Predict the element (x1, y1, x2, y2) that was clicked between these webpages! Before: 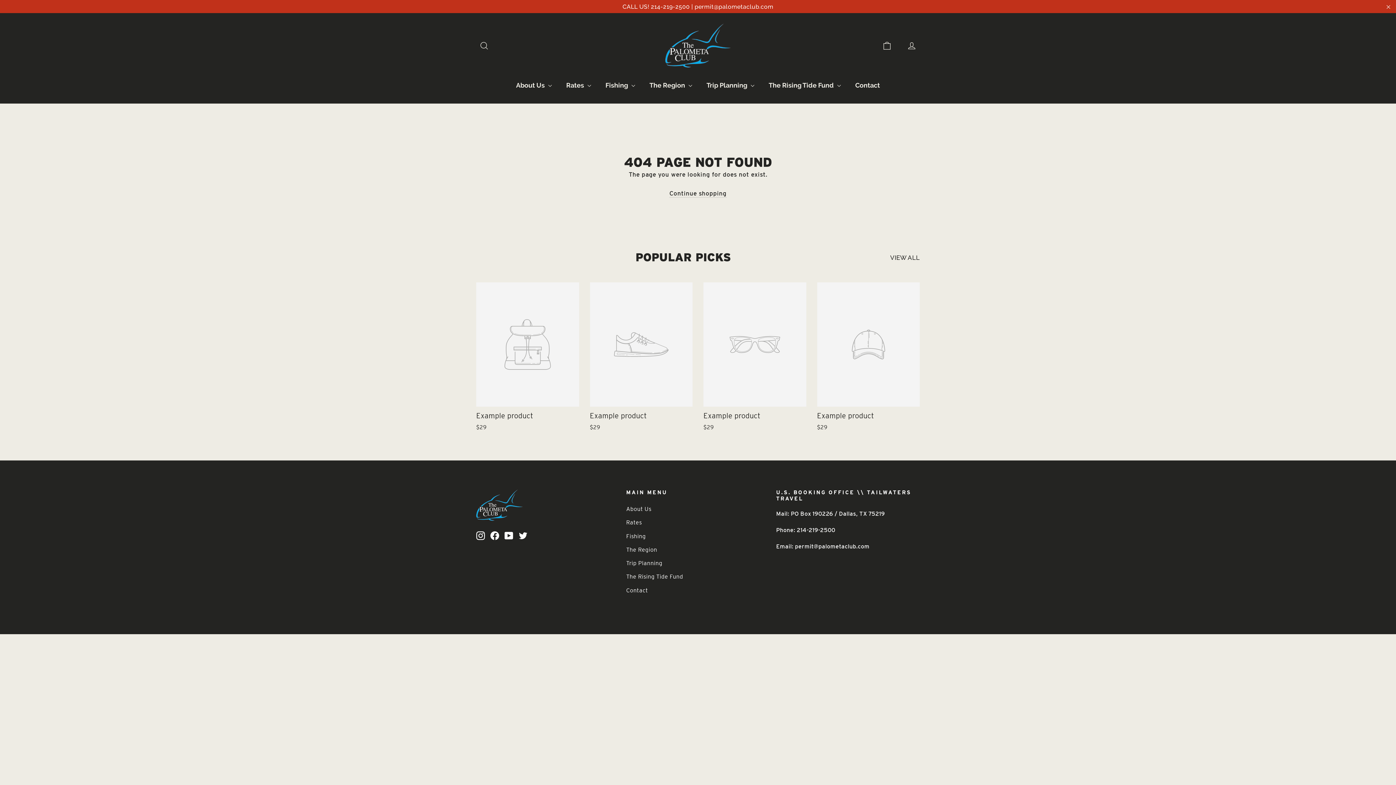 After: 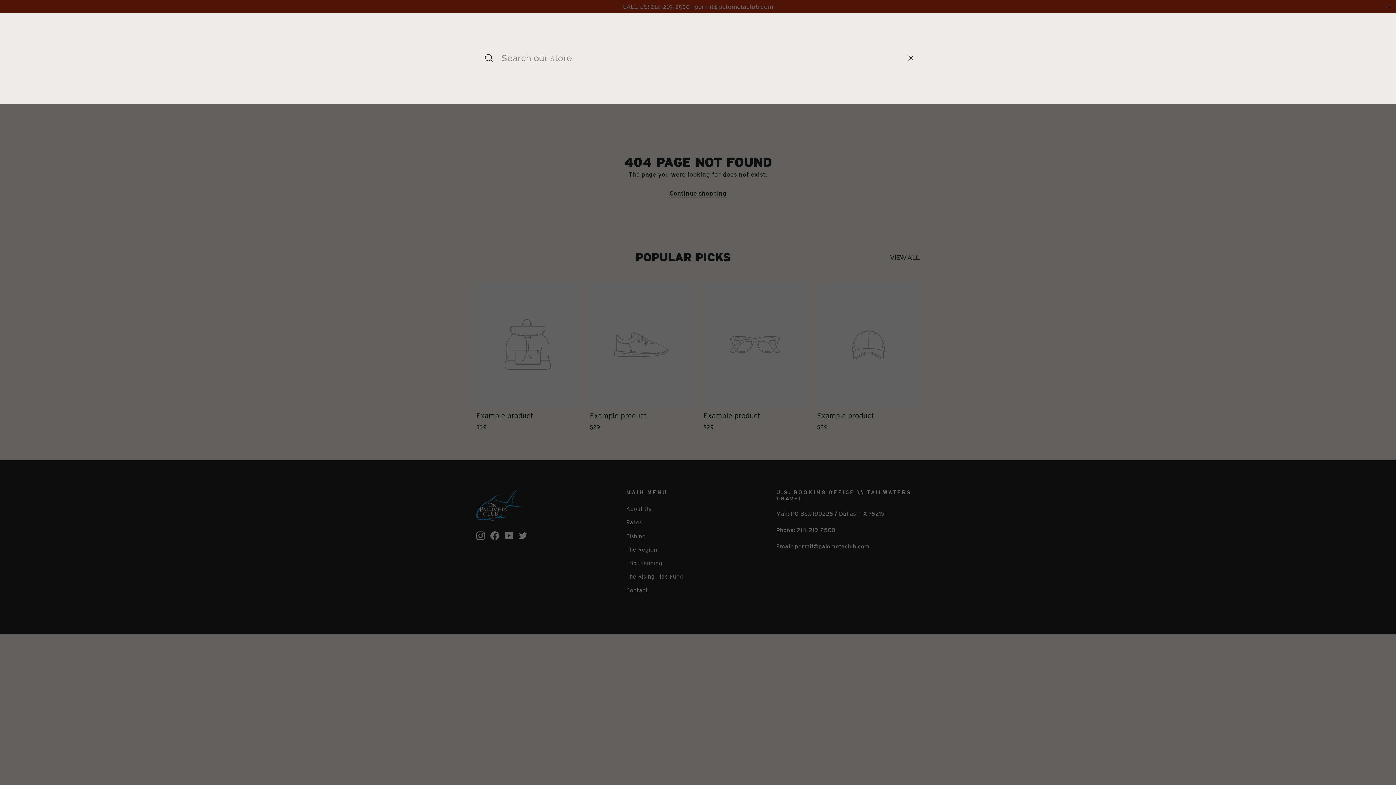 Action: label: Search bbox: (472, 31, 496, 59)